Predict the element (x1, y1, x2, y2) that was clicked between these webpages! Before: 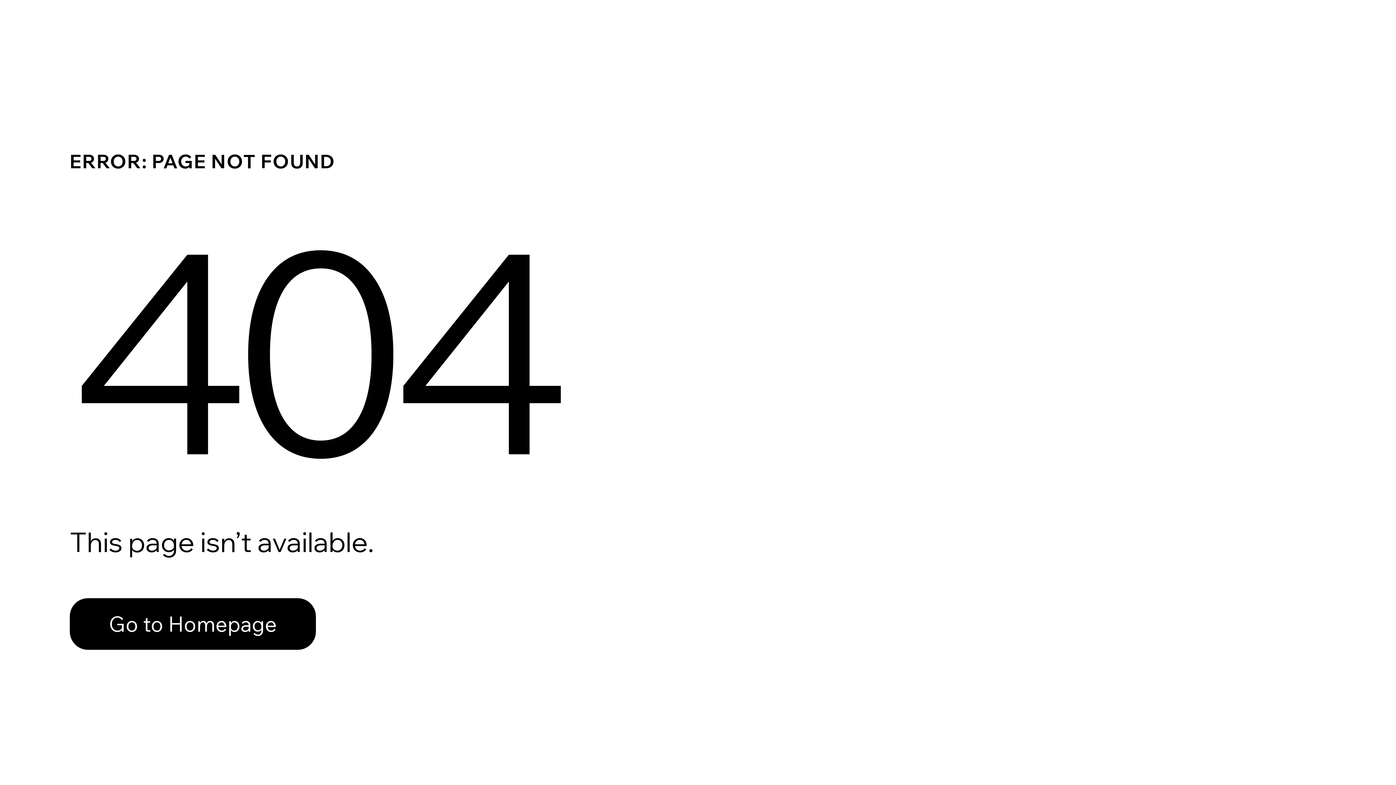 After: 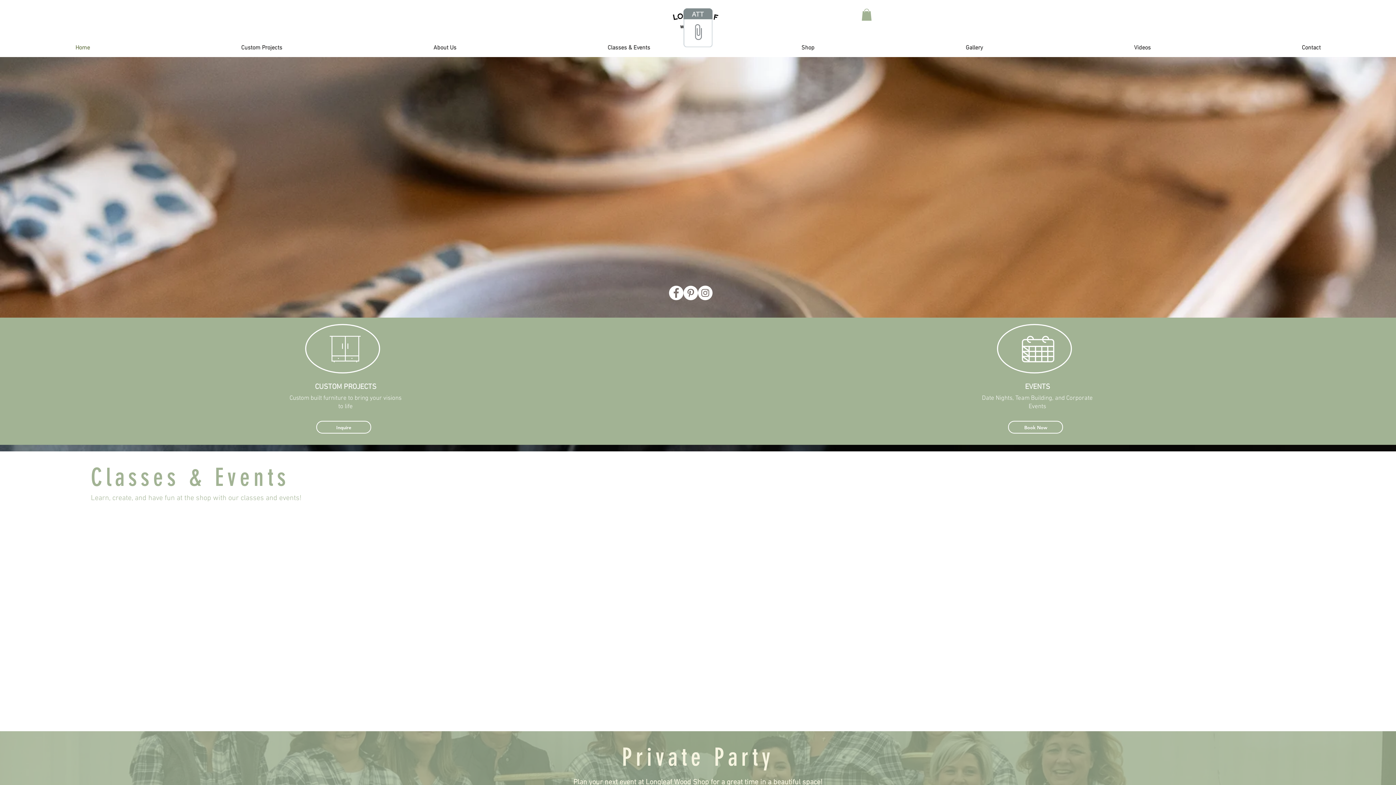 Action: label: Go to Homepage bbox: (69, 582, 768, 659)